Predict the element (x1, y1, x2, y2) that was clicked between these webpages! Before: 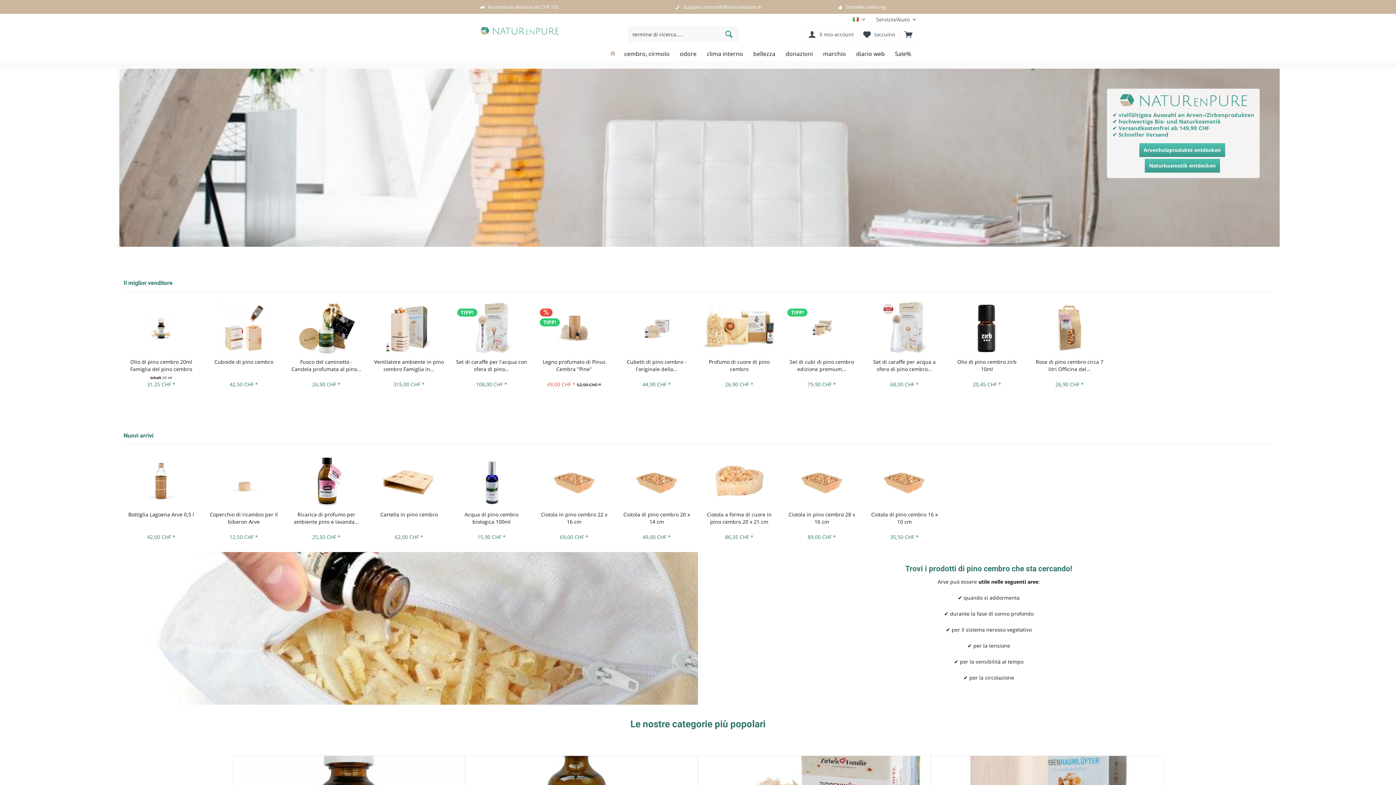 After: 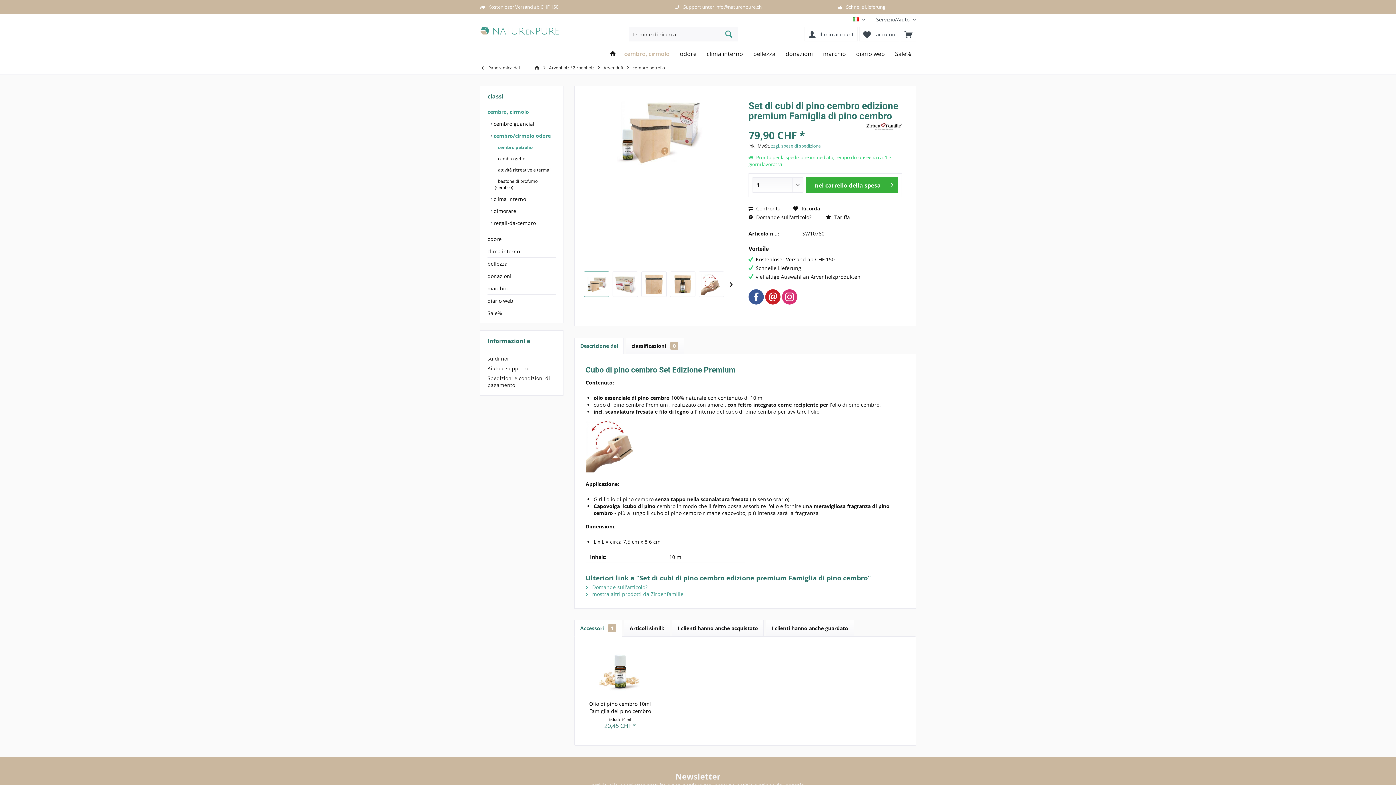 Action: bbox: (786, 358, 857, 373) label: Set di cubi di pino cembro edizione premium...